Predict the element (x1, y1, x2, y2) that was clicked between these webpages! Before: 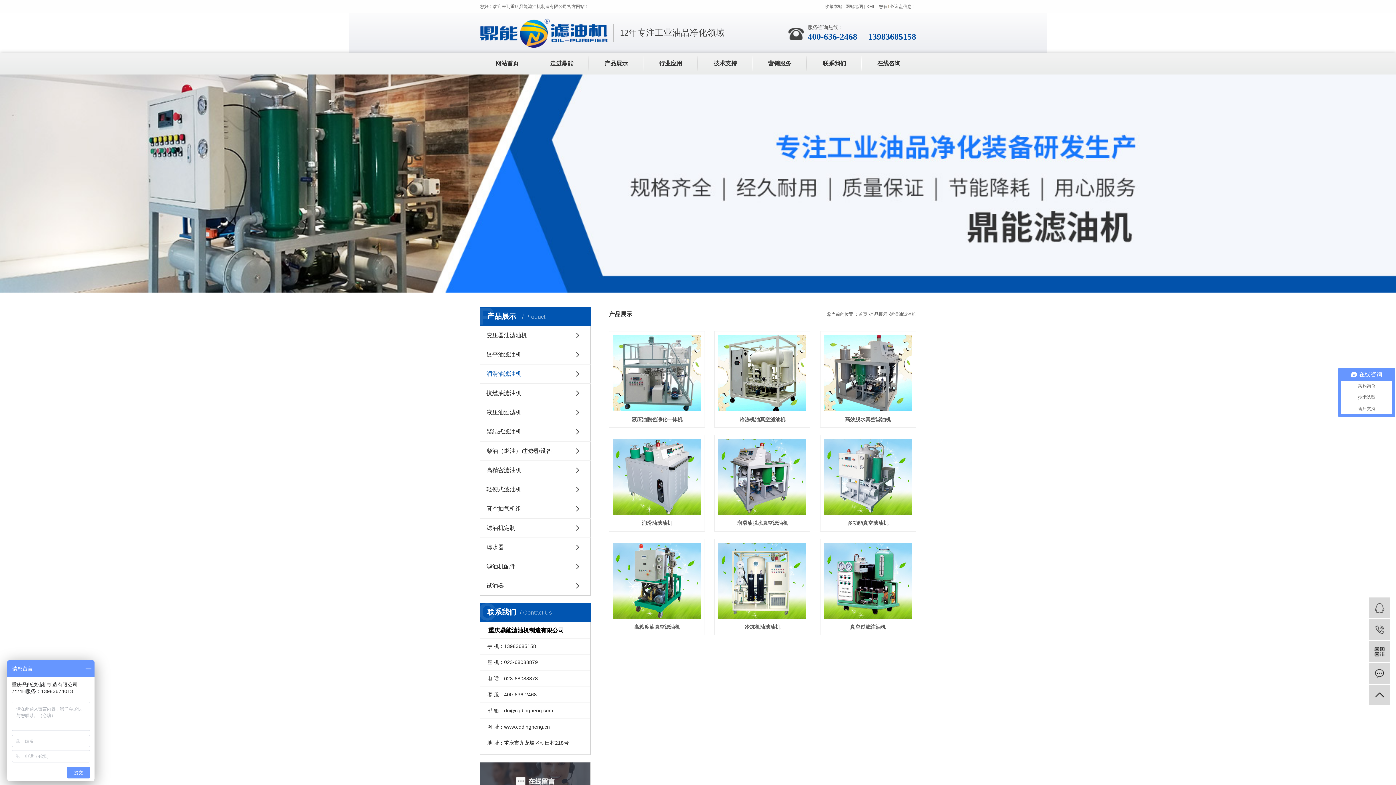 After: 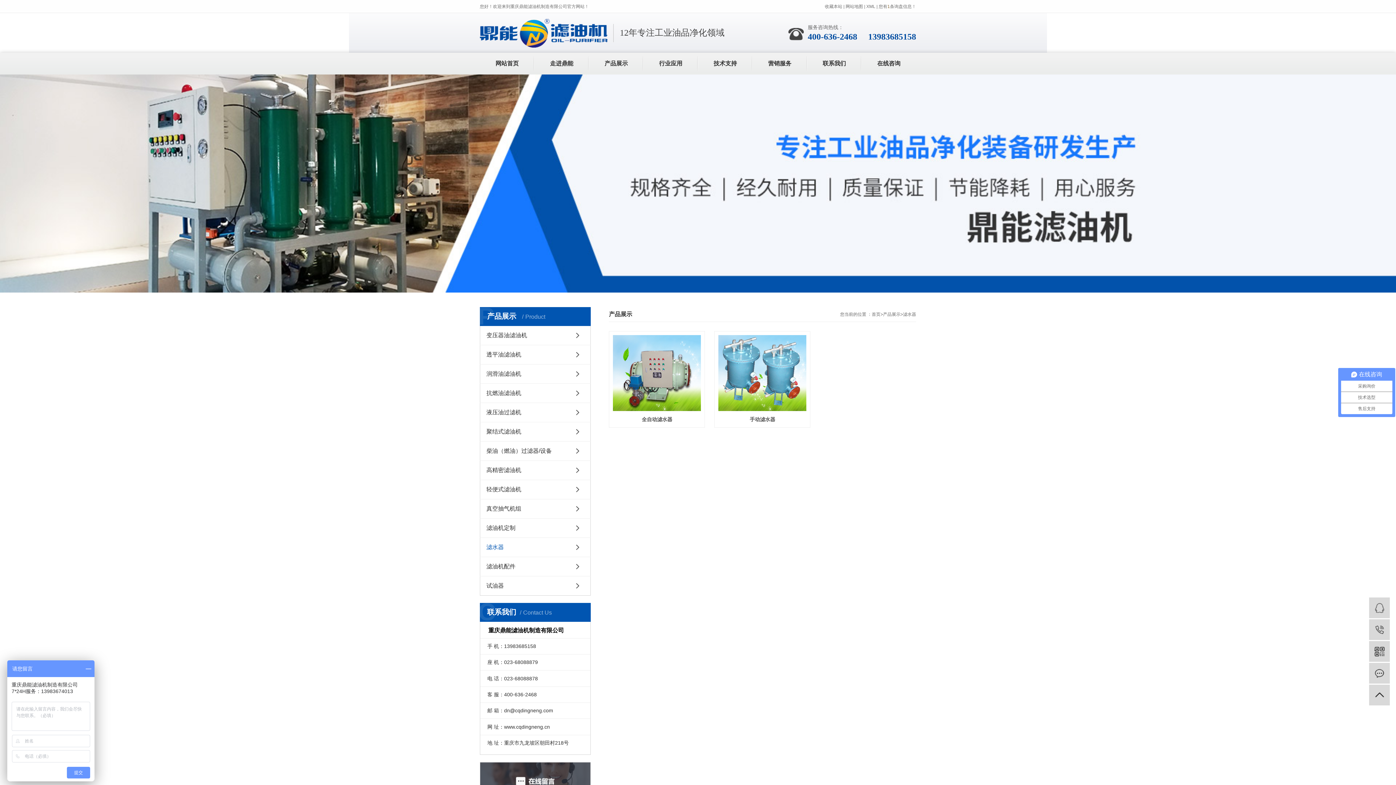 Action: label: 滤水器 bbox: (480, 538, 590, 557)